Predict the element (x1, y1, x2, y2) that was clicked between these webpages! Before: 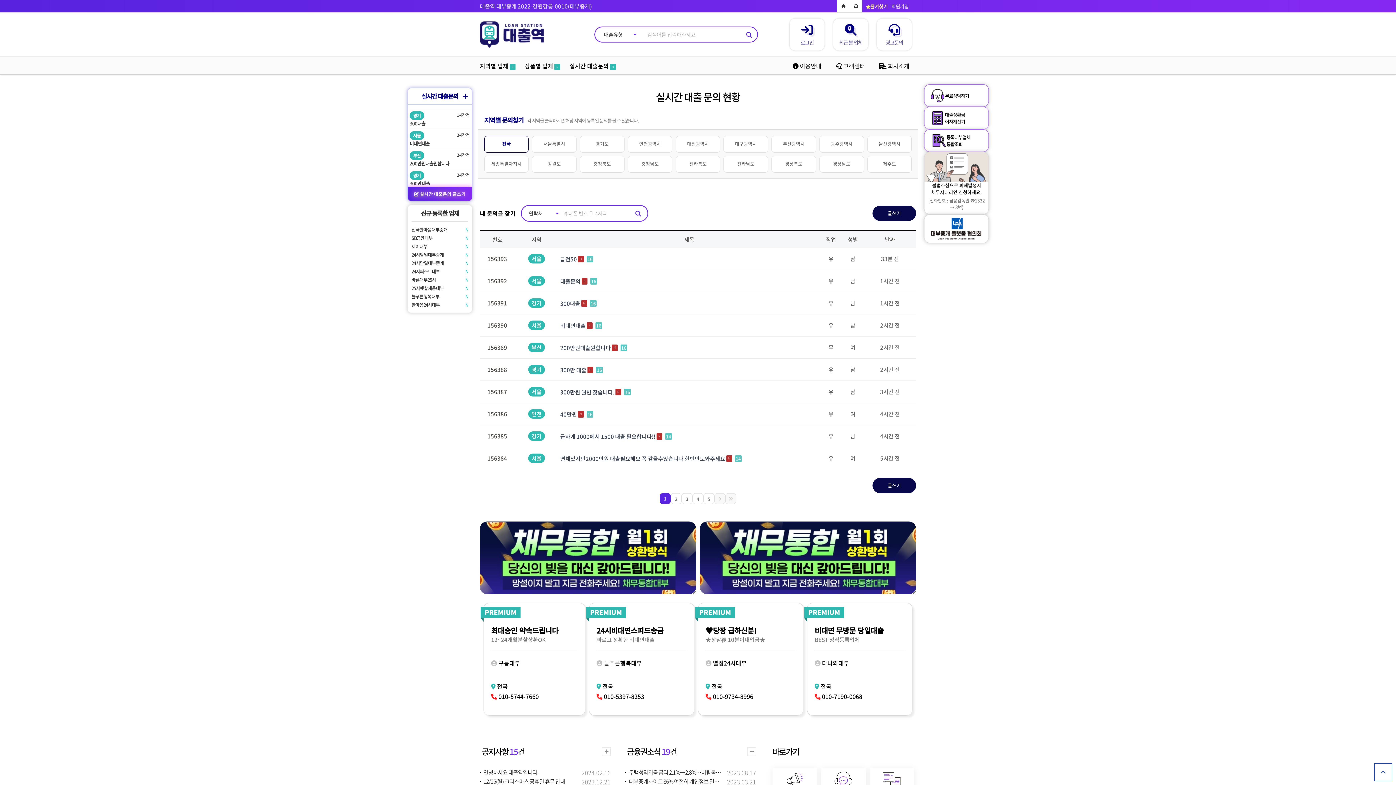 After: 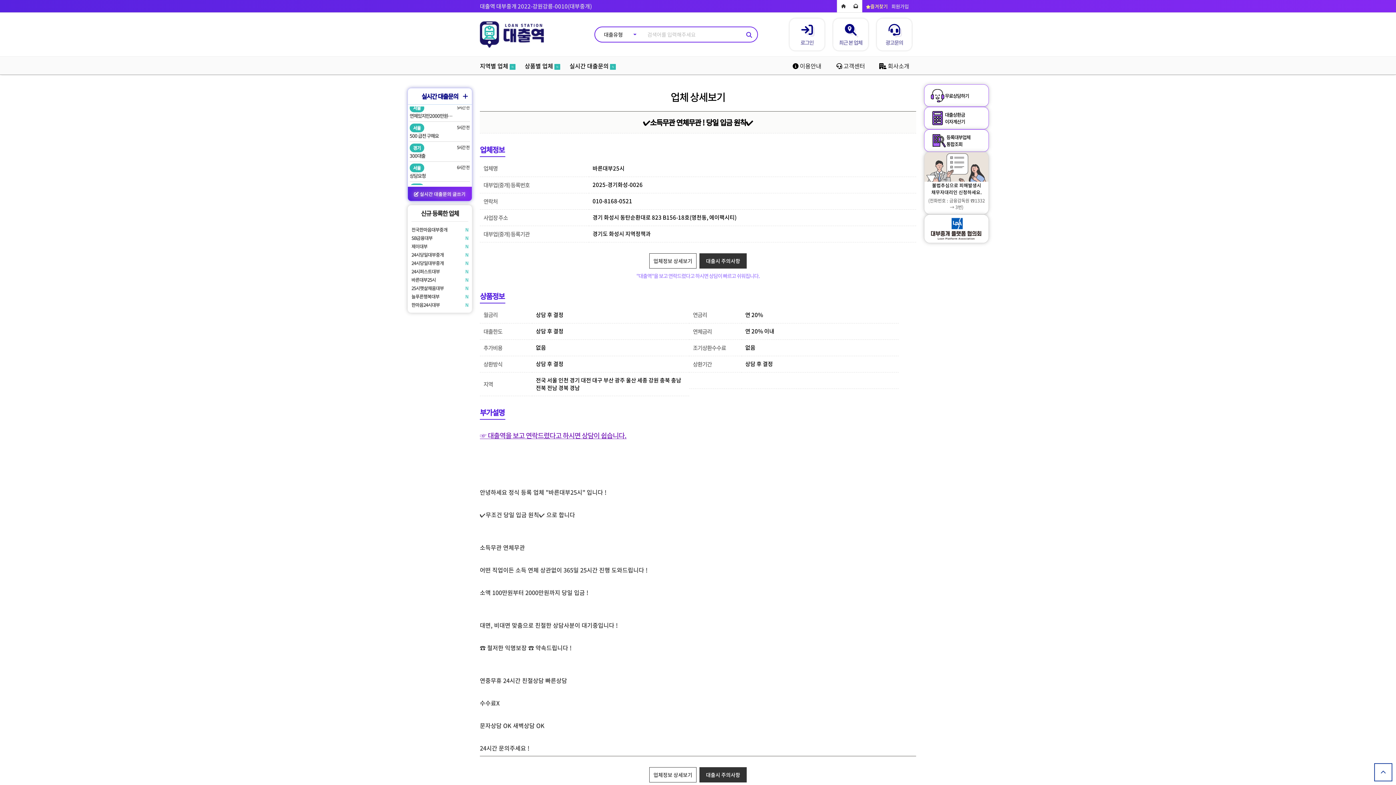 Action: label: 바른대부25시 bbox: (411, 276, 435, 283)